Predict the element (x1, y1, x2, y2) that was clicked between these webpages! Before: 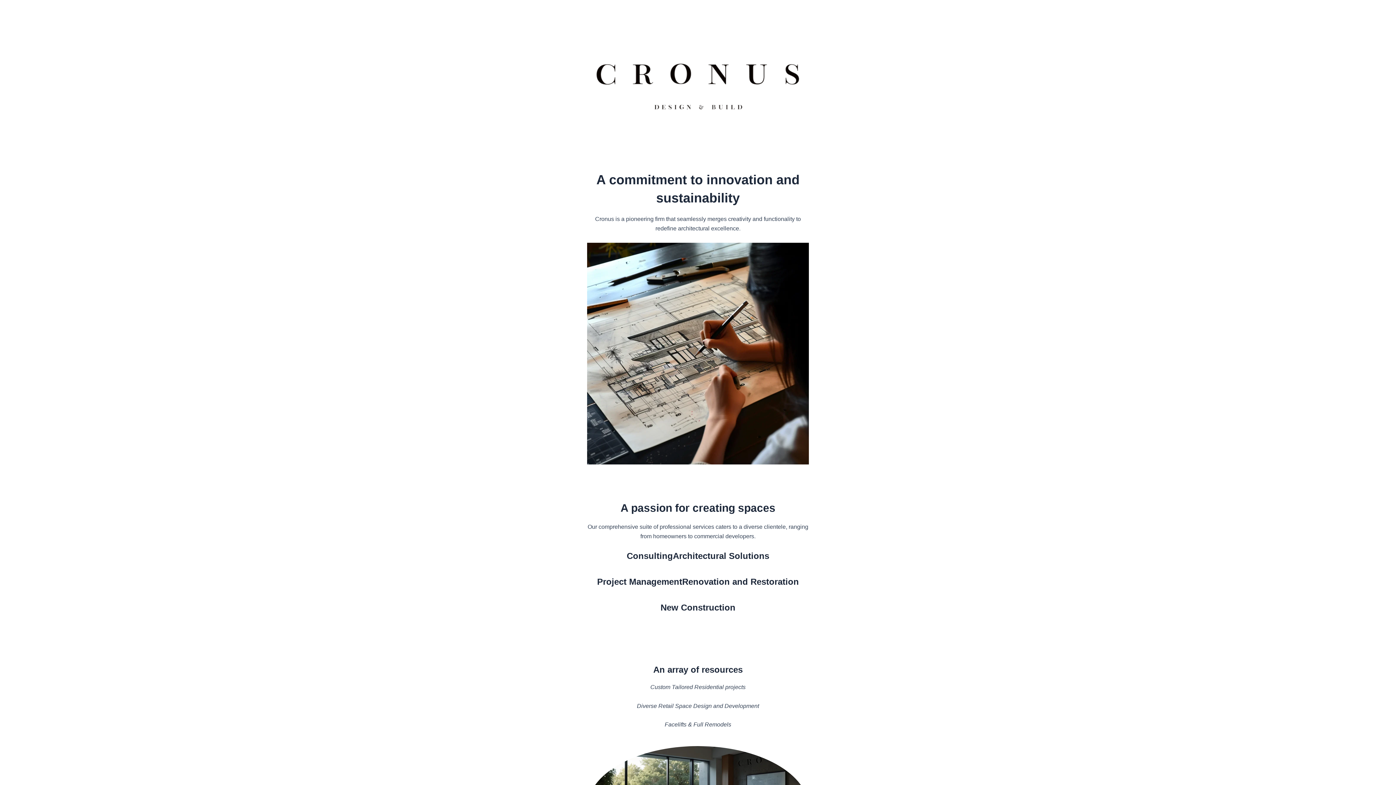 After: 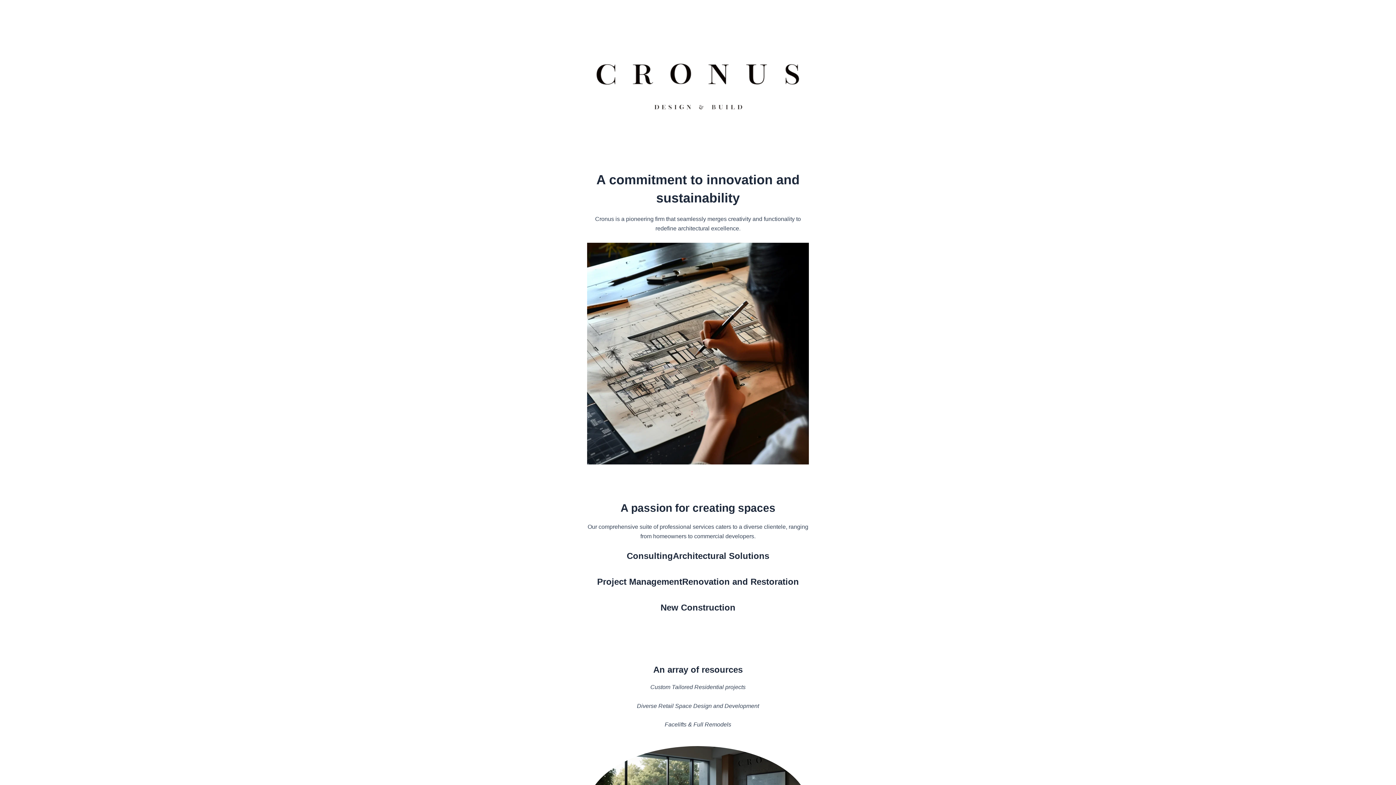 Action: bbox: (593, 50, 803, 125) label: 


